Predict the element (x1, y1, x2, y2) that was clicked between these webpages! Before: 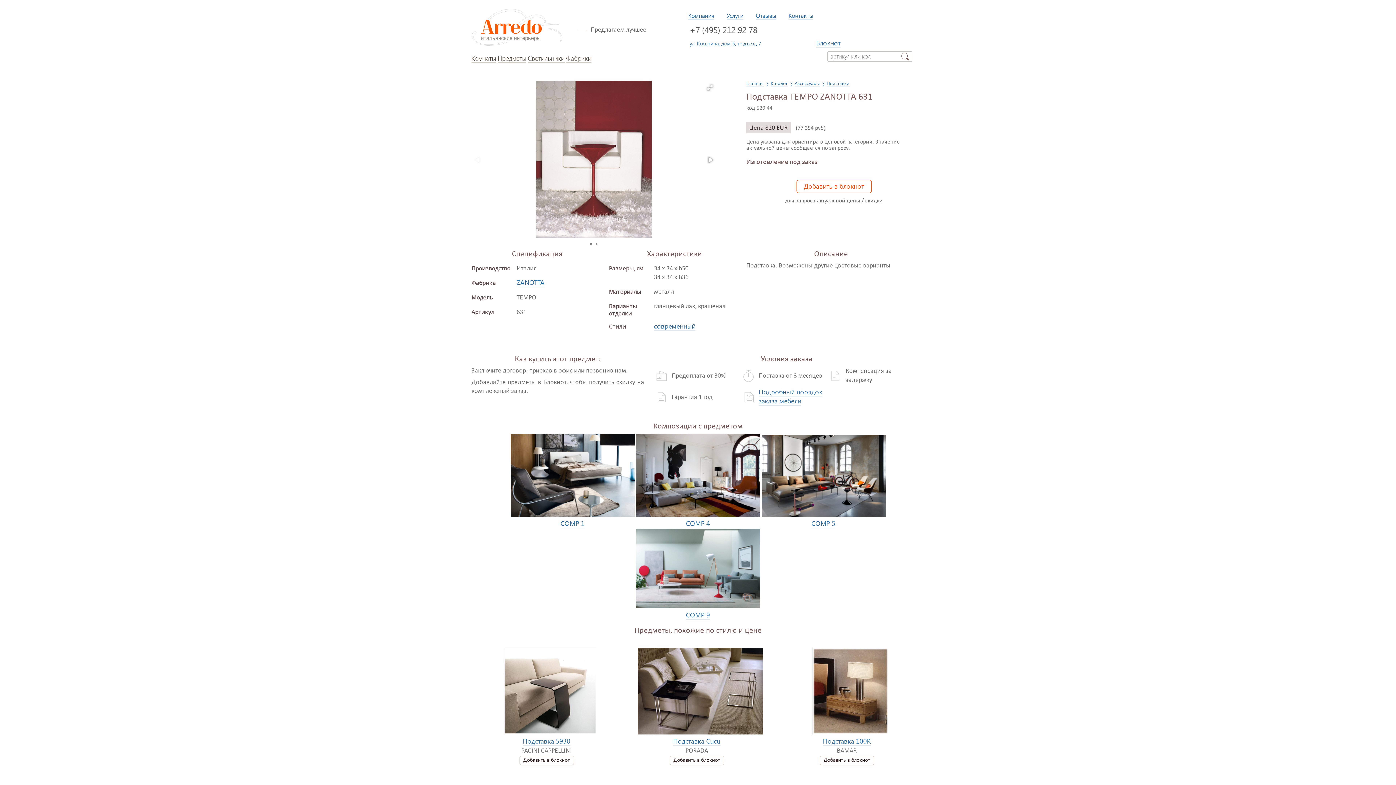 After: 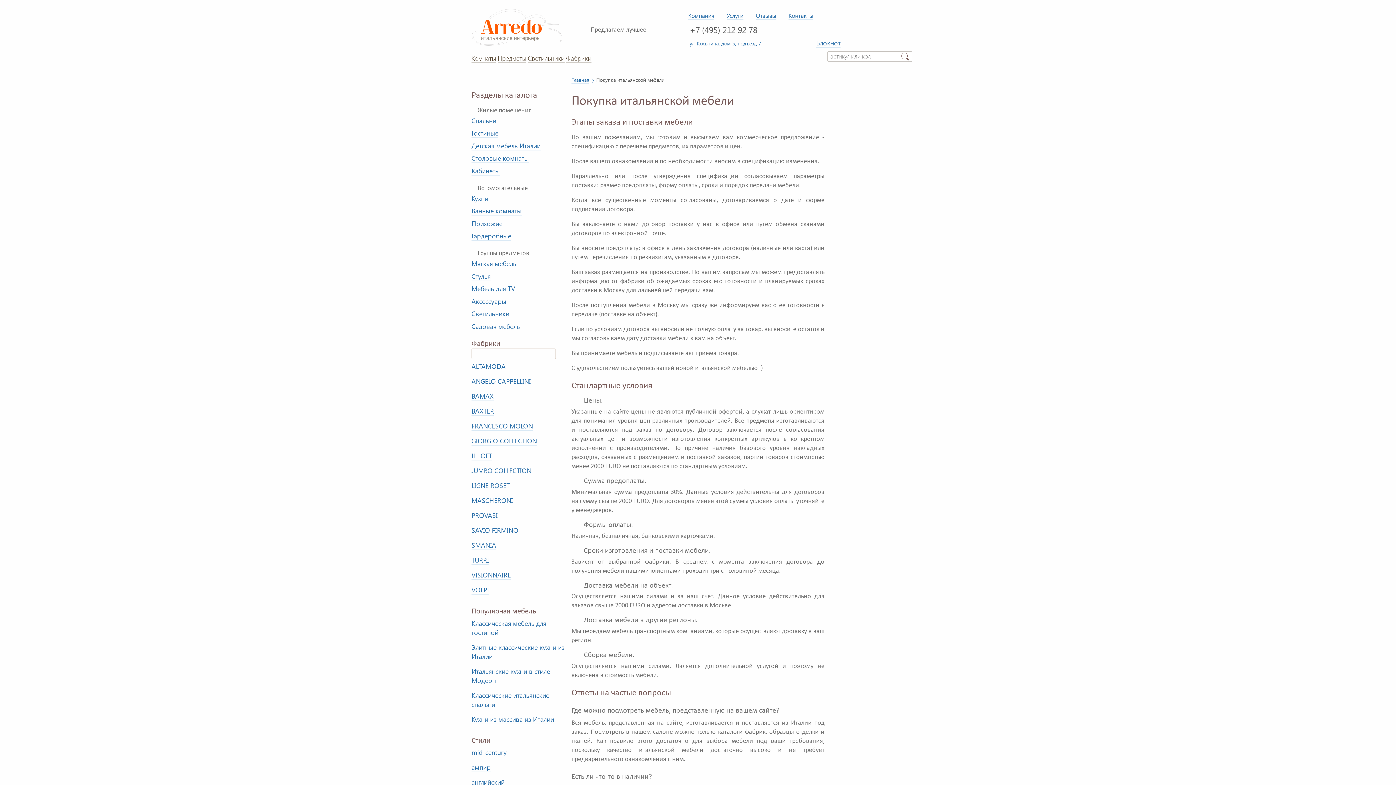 Action: bbox: (758, 387, 822, 405) label: Подробный порядок заказа мебели